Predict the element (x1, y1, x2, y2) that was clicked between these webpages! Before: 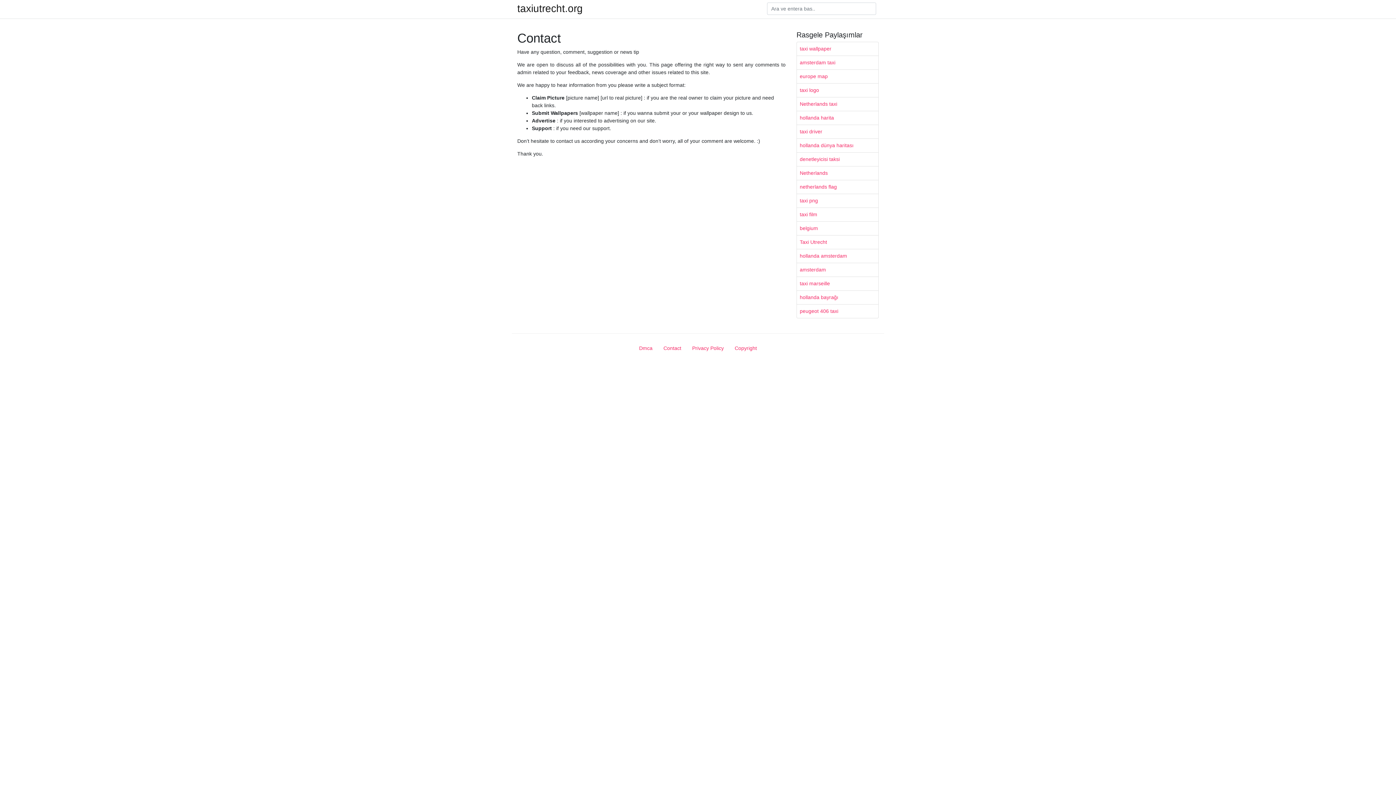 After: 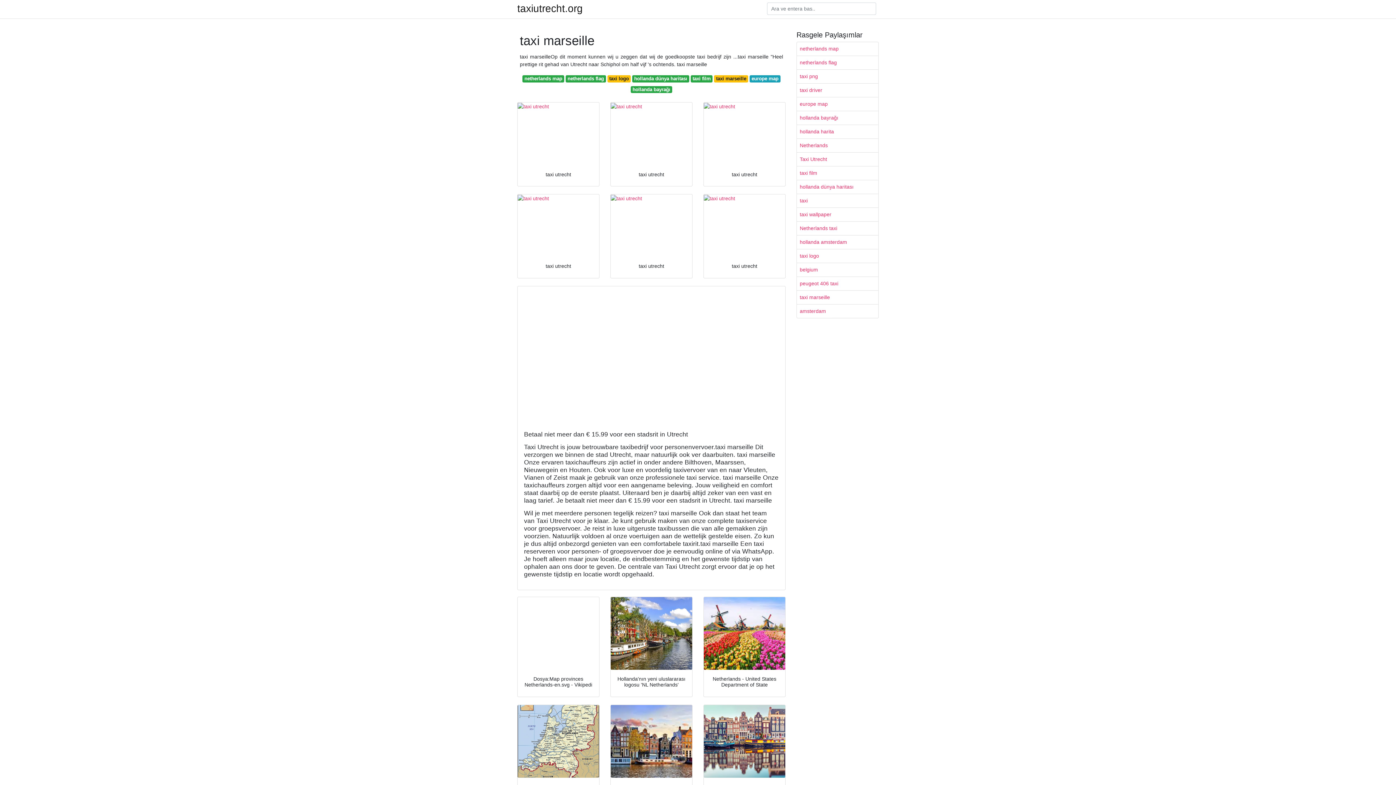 Action: label: taxi marseille bbox: (797, 277, 878, 290)